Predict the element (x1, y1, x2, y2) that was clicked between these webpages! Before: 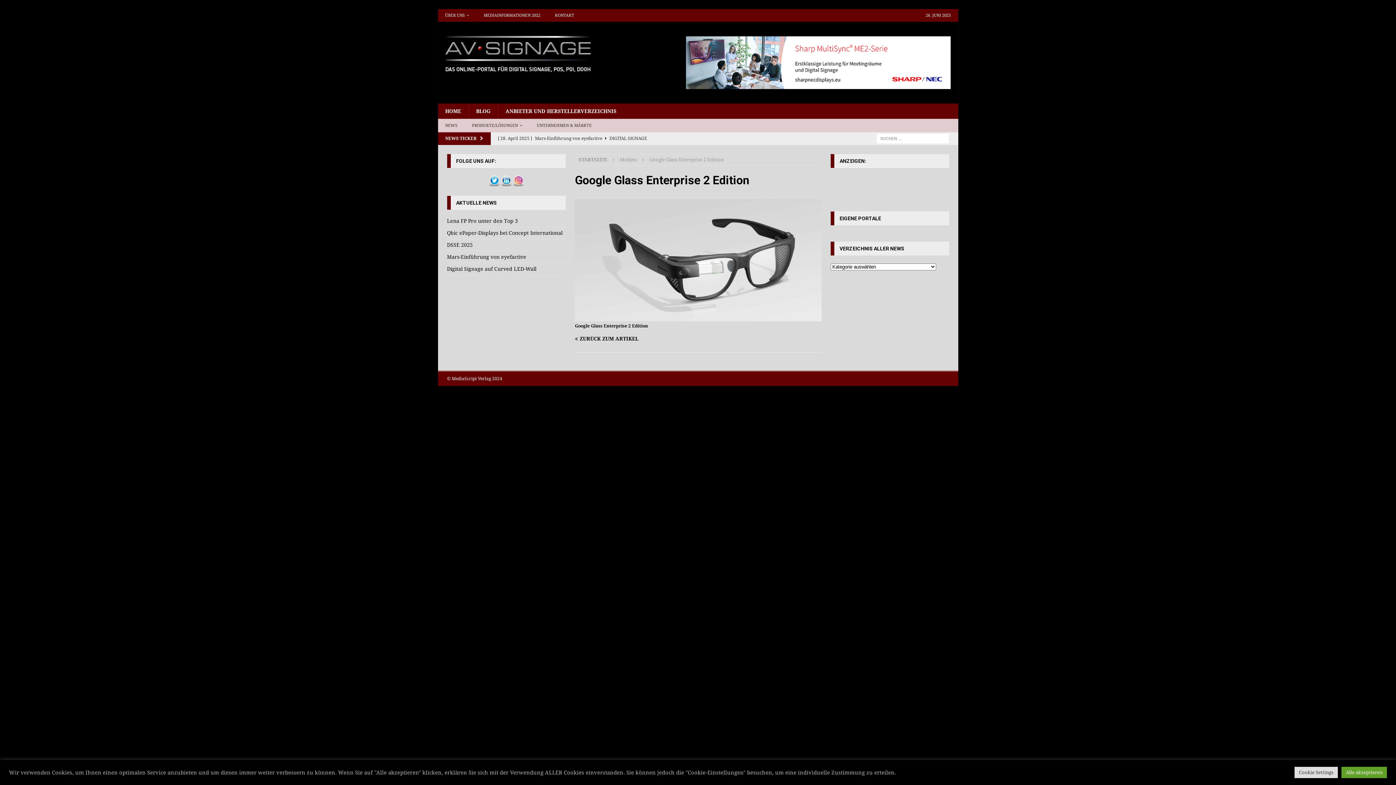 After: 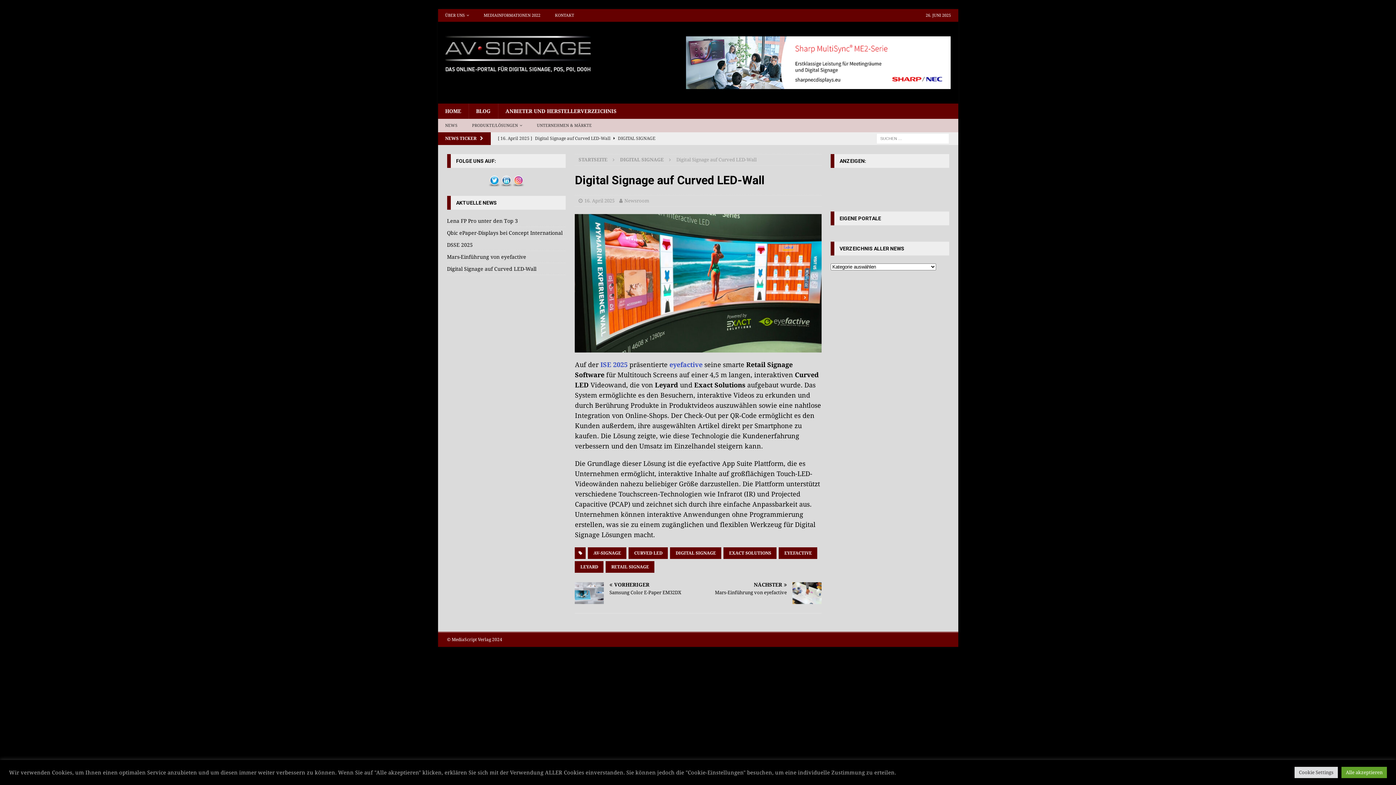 Action: bbox: (447, 266, 536, 272) label: Digital Signage auf Curved LED-Wall